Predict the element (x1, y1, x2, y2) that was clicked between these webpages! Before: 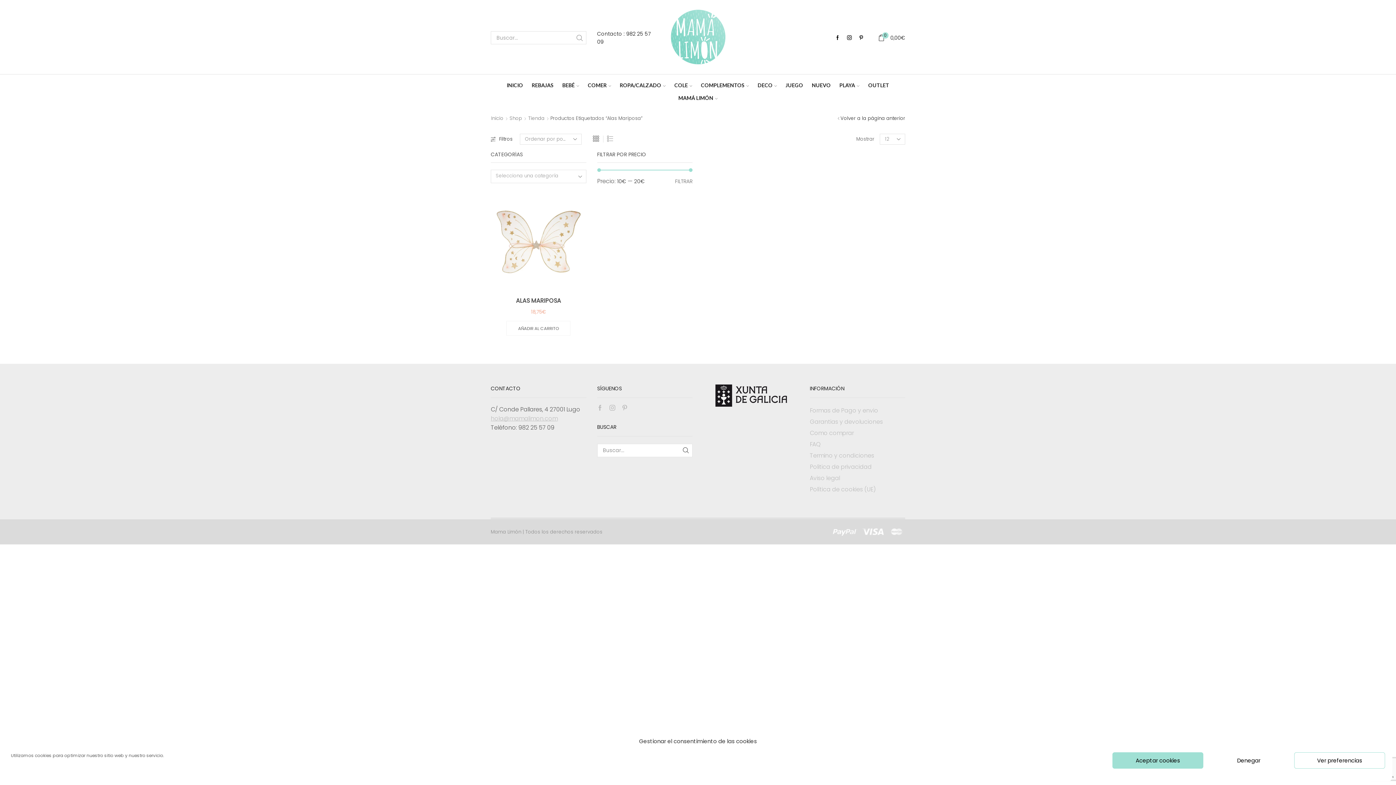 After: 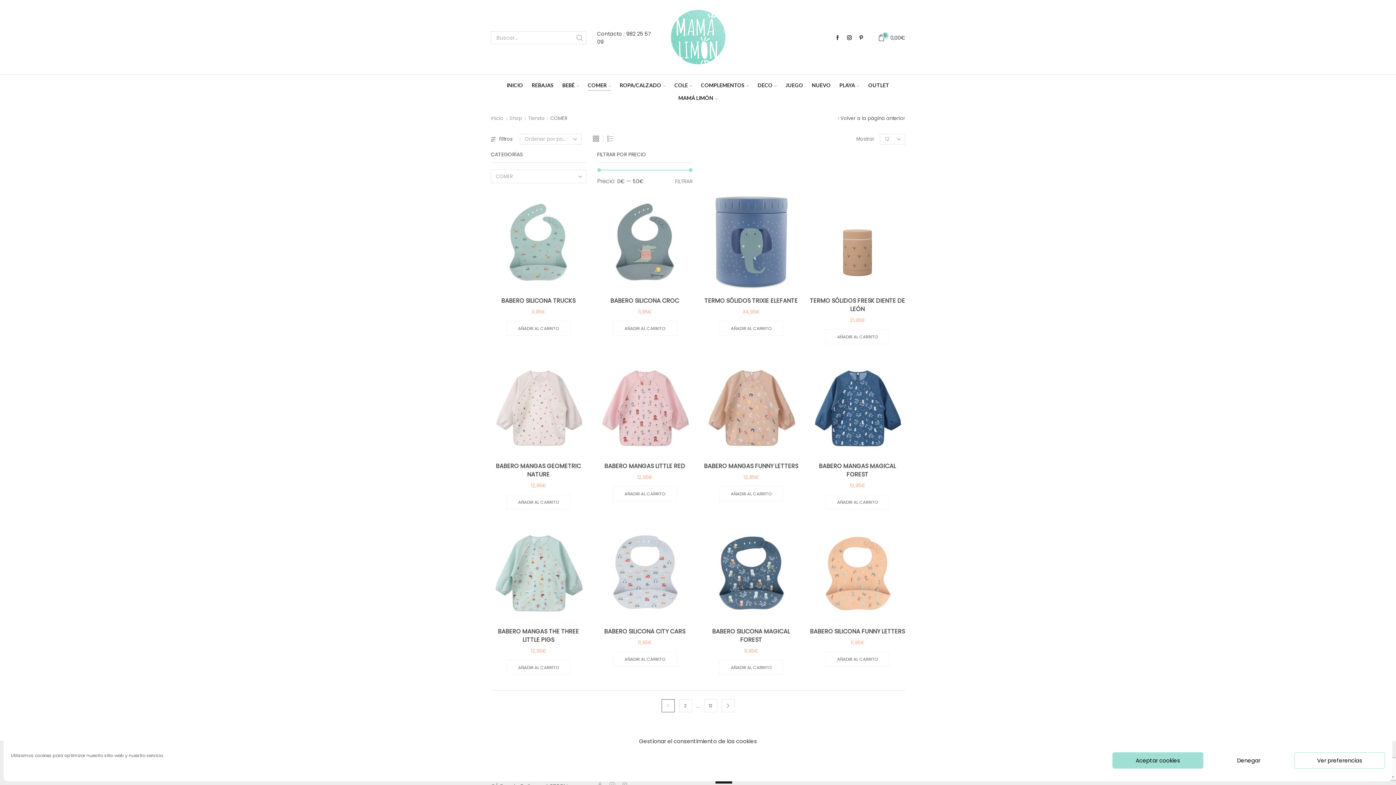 Action: bbox: (587, 78, 611, 90) label: COMER